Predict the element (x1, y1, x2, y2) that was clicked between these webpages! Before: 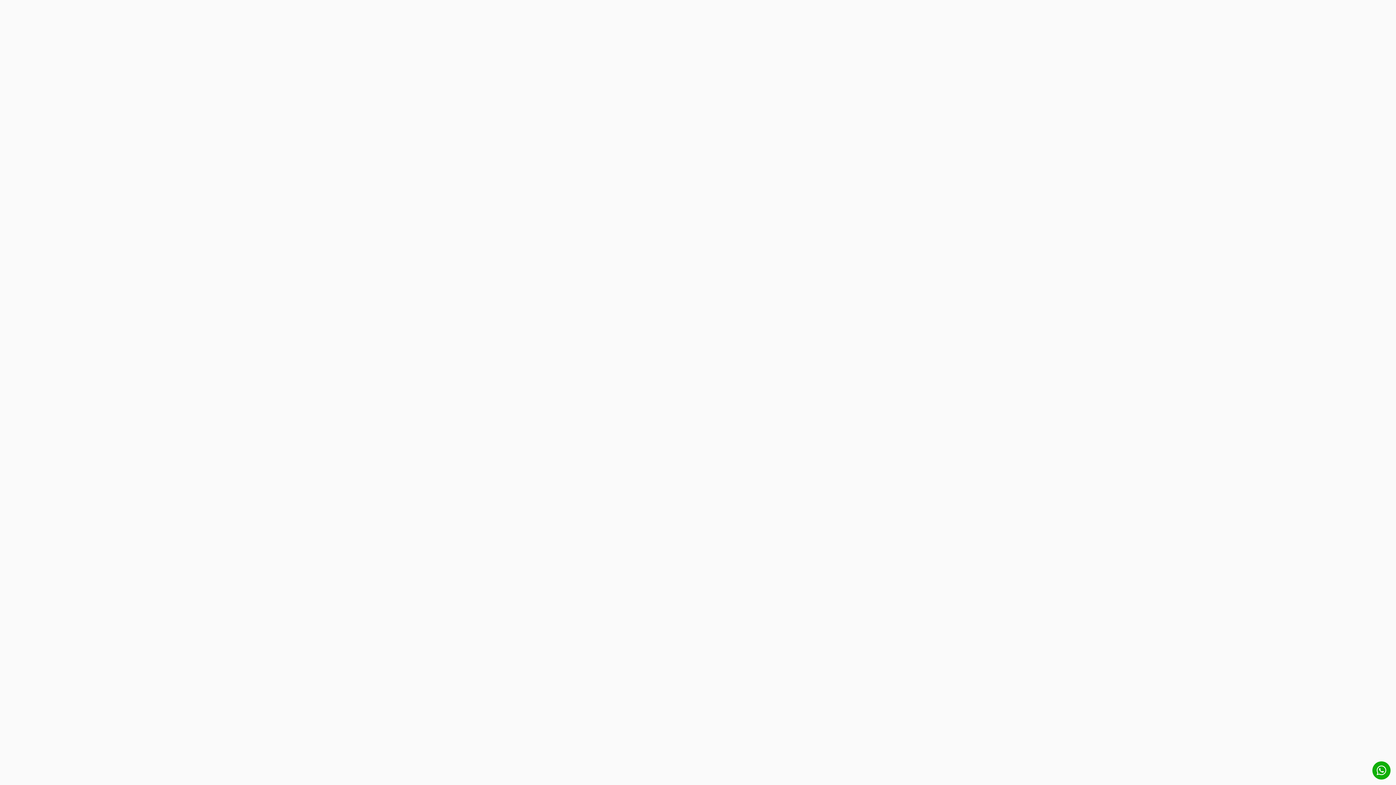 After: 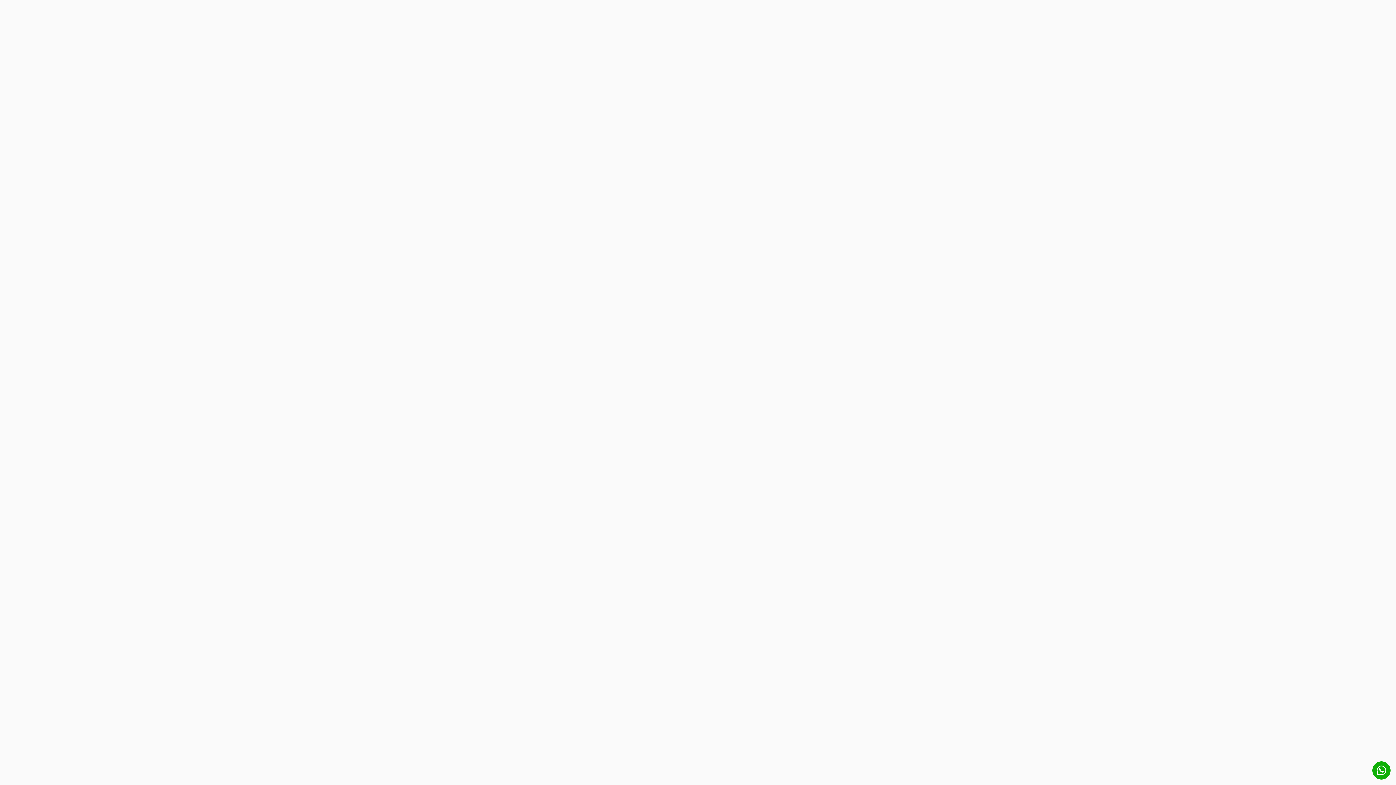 Action: bbox: (555, 83, 579, 90) label: miniatures